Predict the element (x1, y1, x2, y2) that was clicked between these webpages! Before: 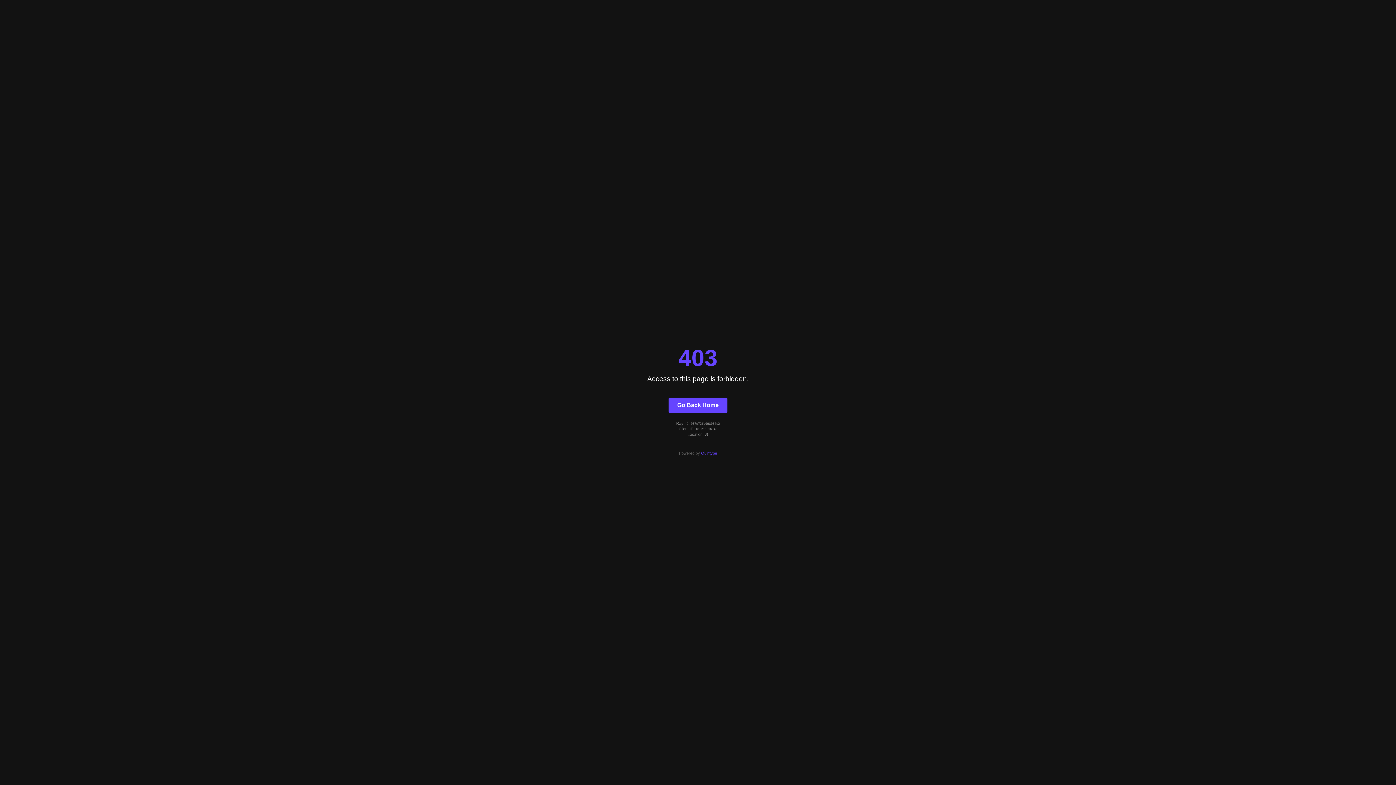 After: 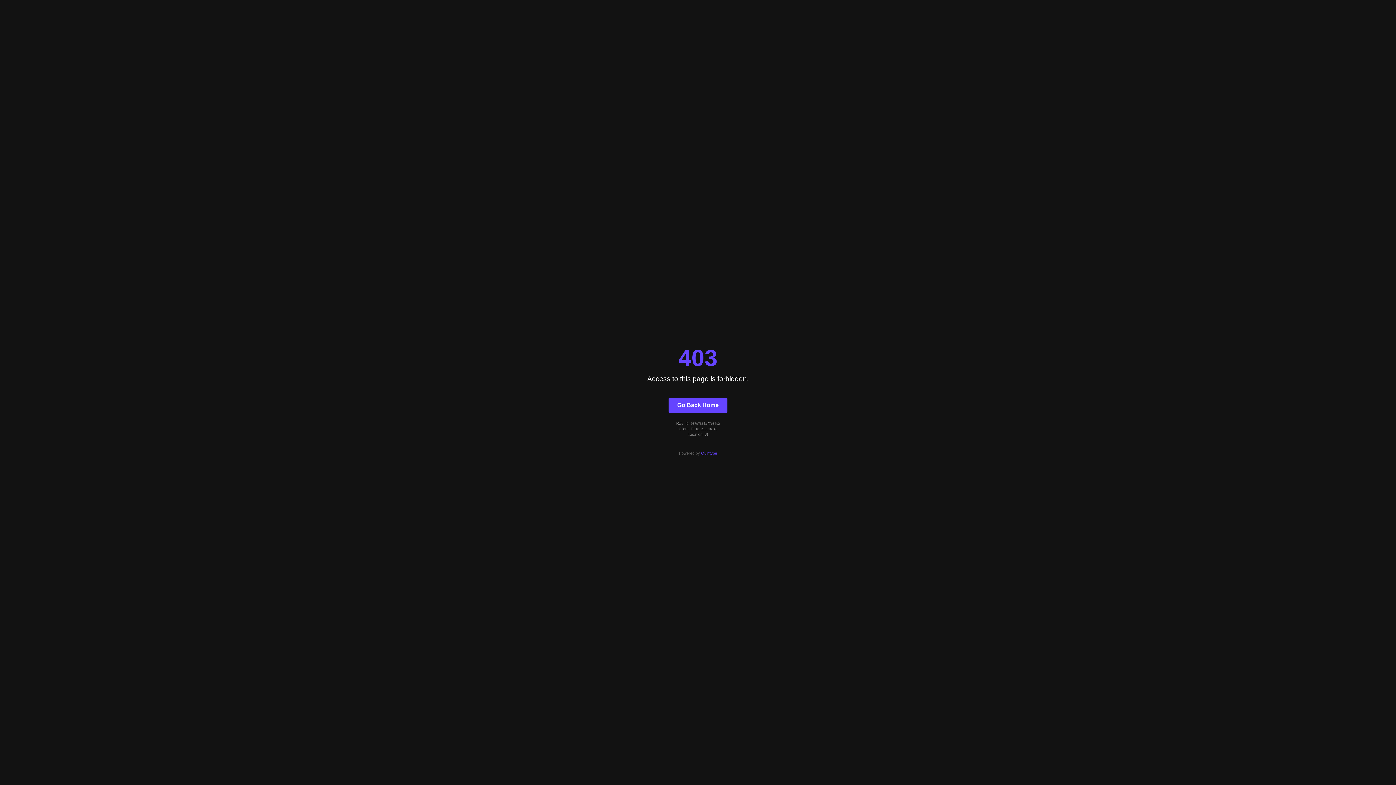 Action: label: Go Back Home bbox: (668, 397, 727, 412)